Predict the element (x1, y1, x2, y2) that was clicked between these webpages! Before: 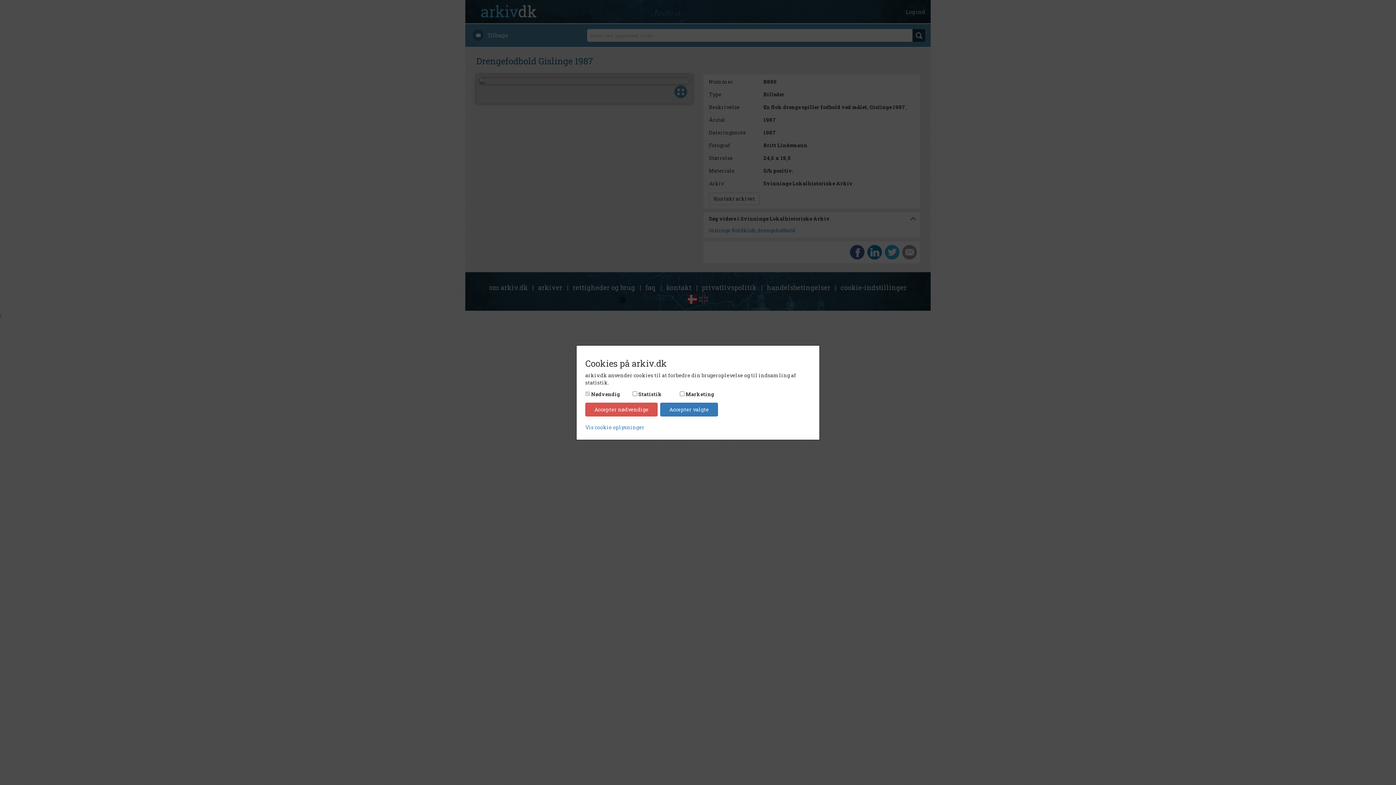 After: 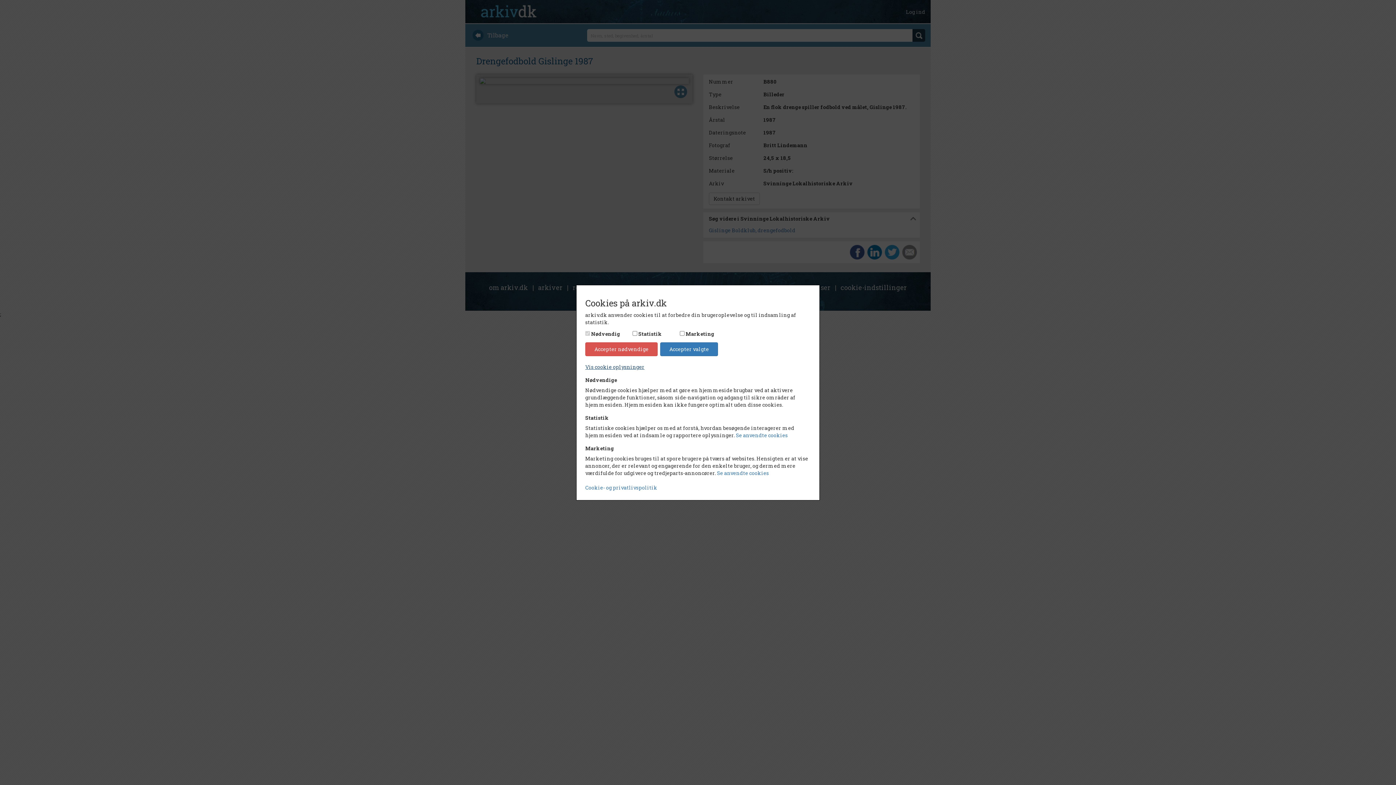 Action: bbox: (585, 423, 644, 430) label: Vis cookie oplysninger